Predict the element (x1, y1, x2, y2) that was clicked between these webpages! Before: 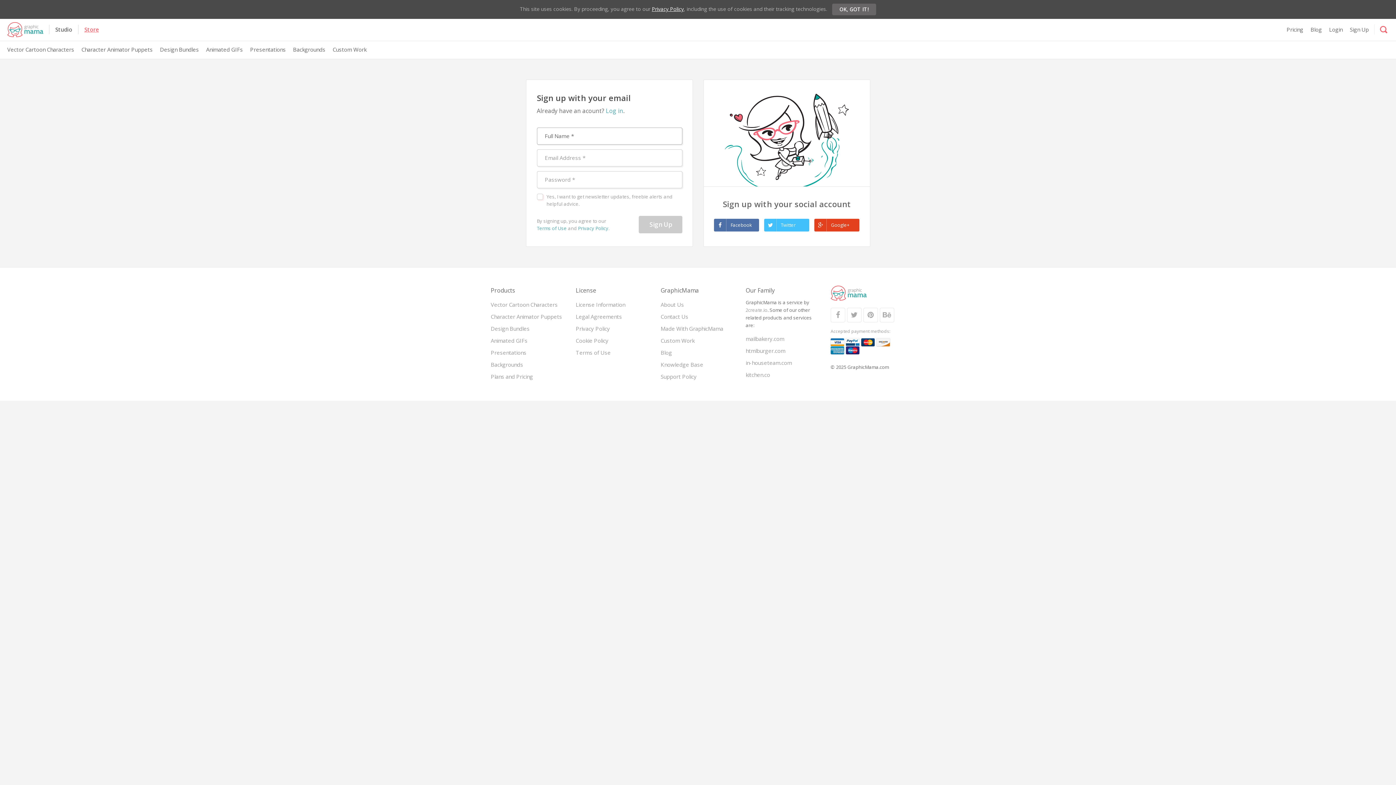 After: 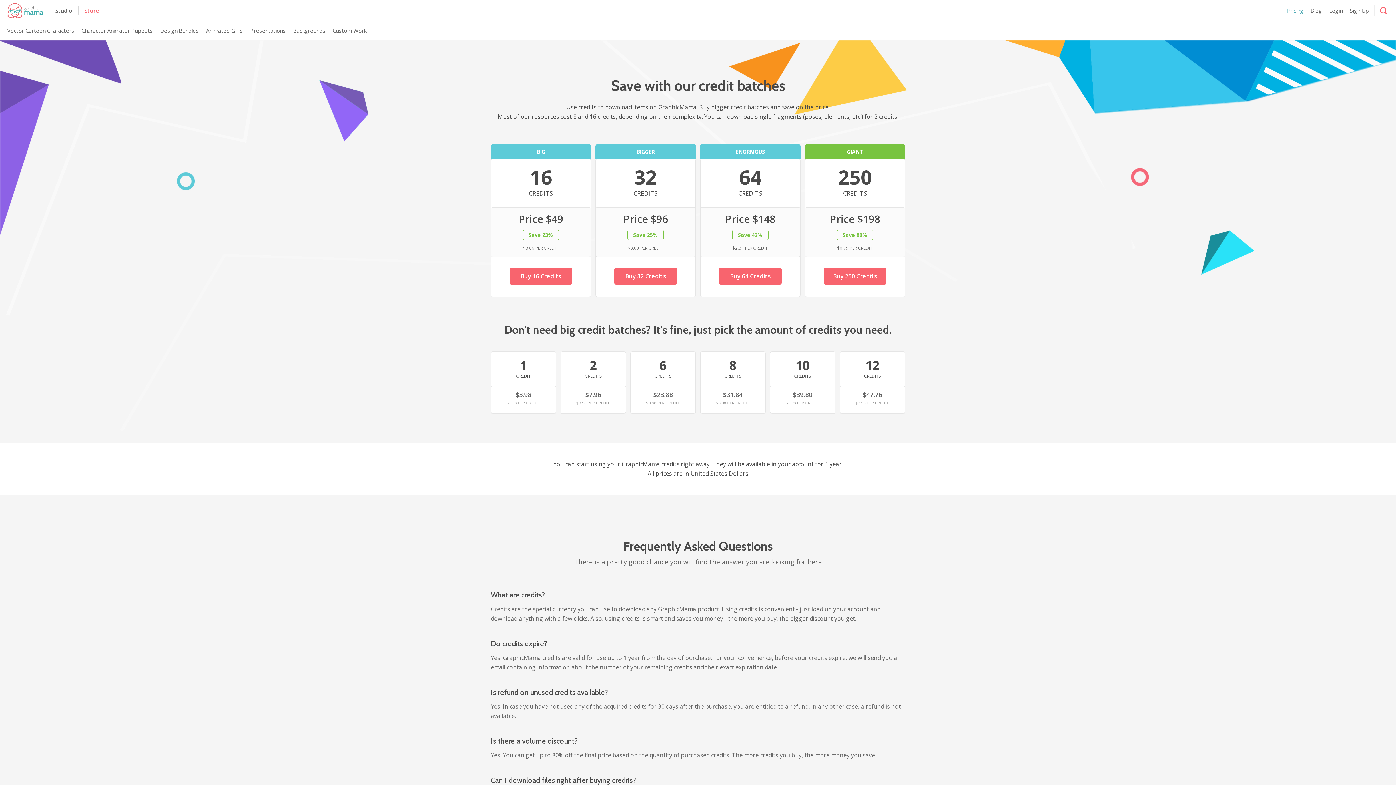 Action: label: Pricing bbox: (1286, 25, 1303, 33)